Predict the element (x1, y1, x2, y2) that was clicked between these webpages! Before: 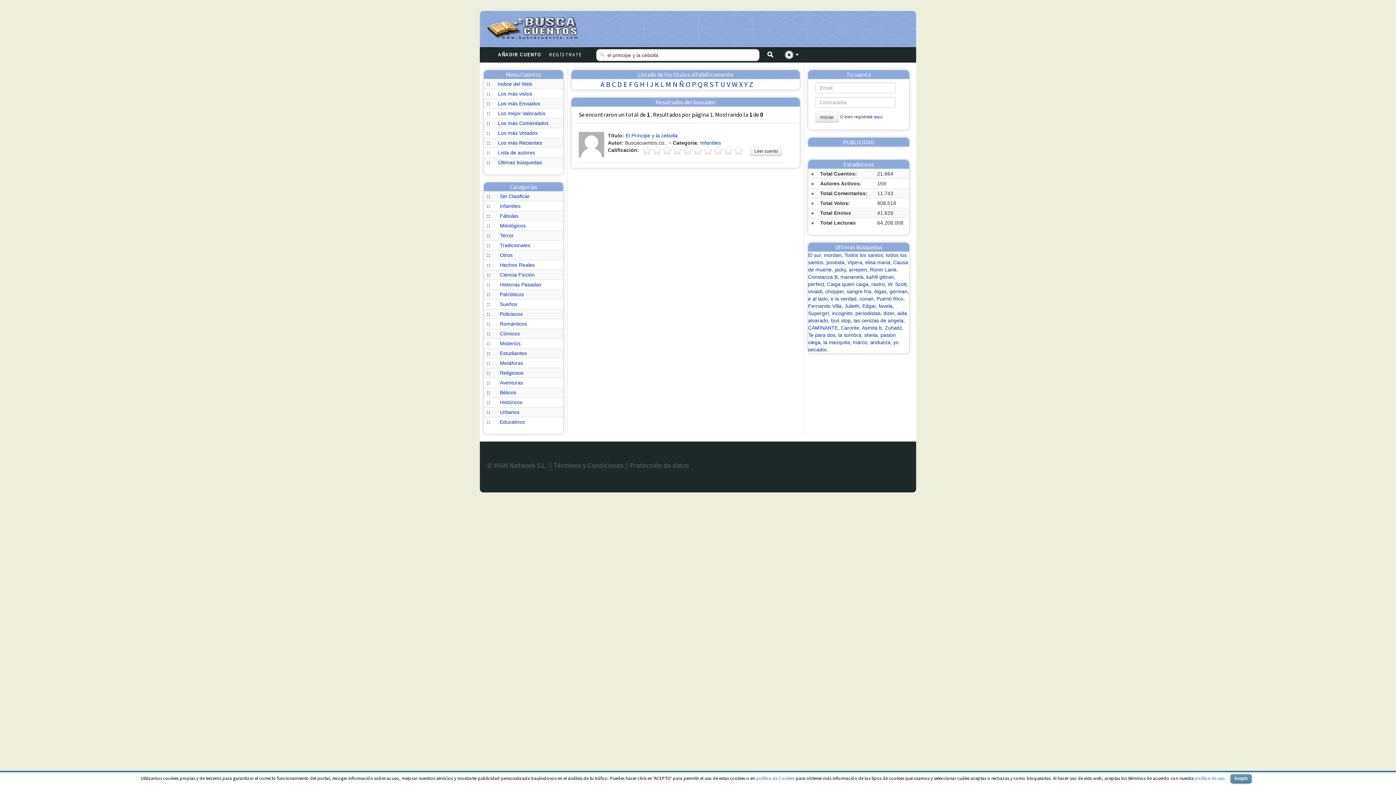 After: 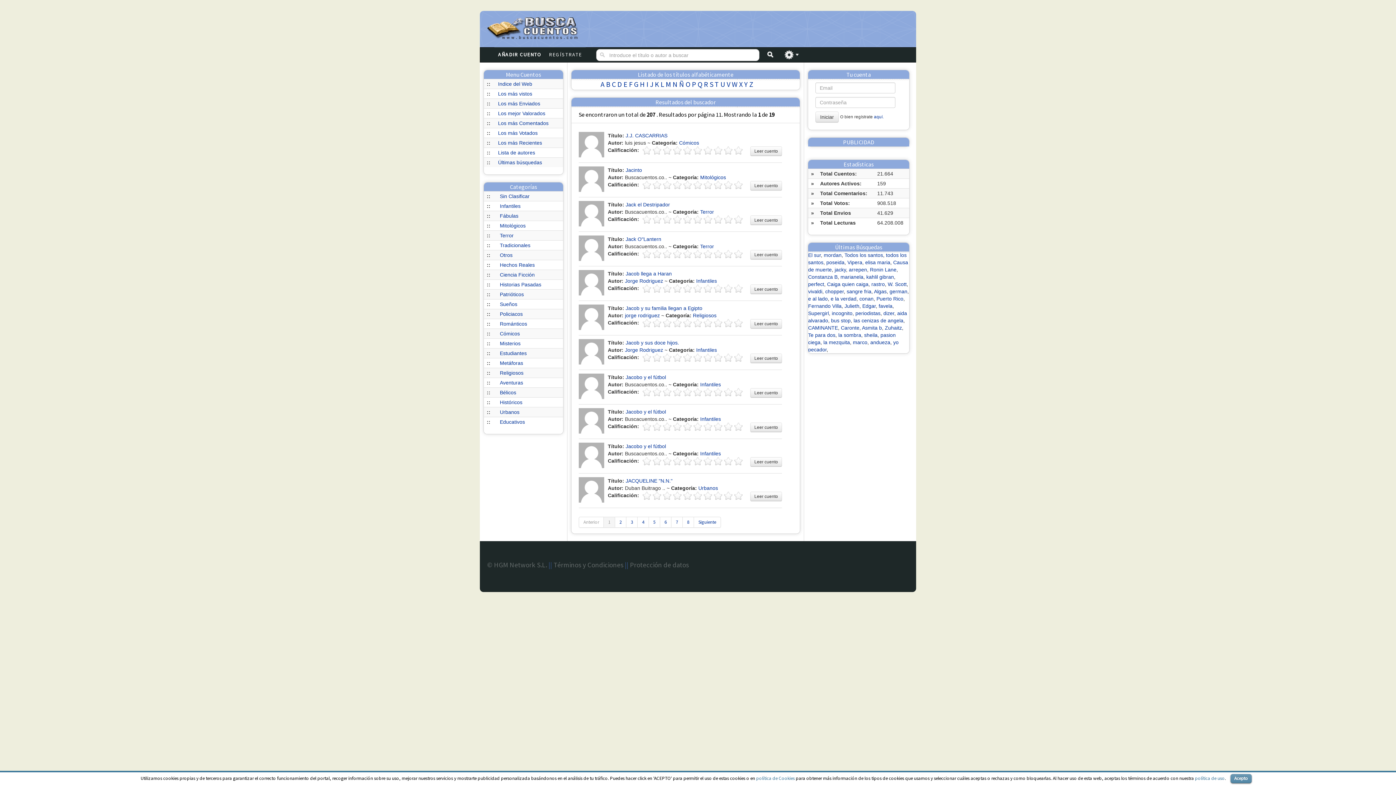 Action: bbox: (650, 78, 653, 89) label: J